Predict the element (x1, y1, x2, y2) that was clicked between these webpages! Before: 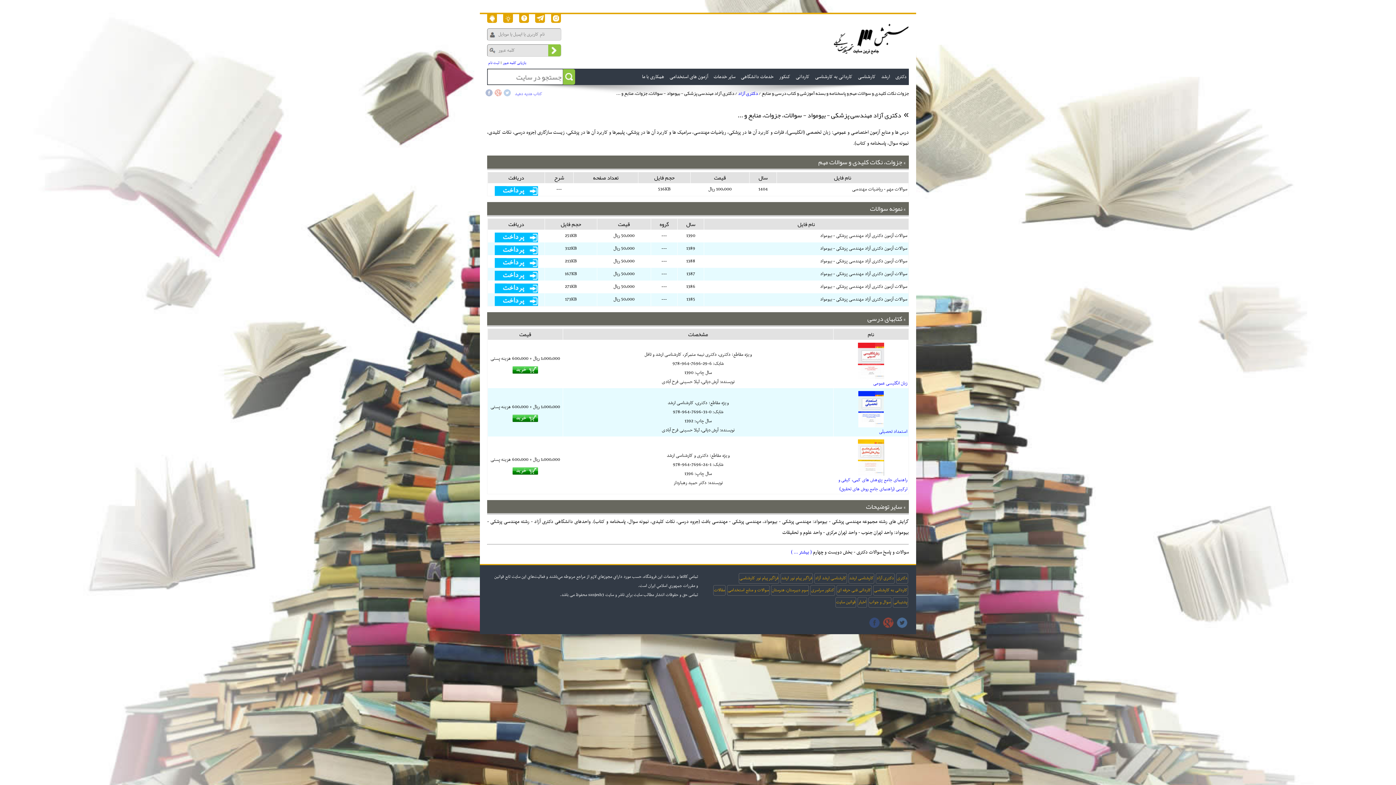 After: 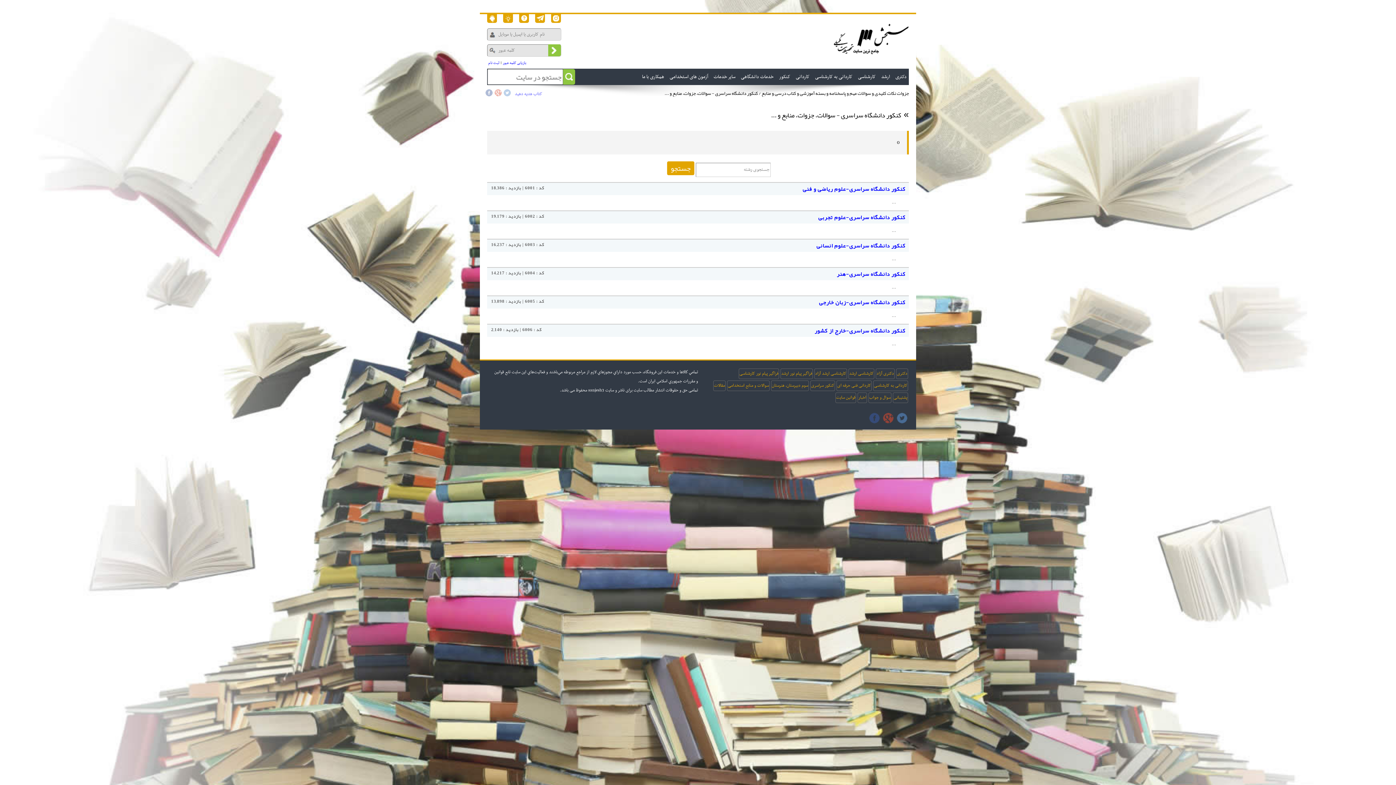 Action: label: کنکور سراسری bbox: (810, 585, 835, 596)